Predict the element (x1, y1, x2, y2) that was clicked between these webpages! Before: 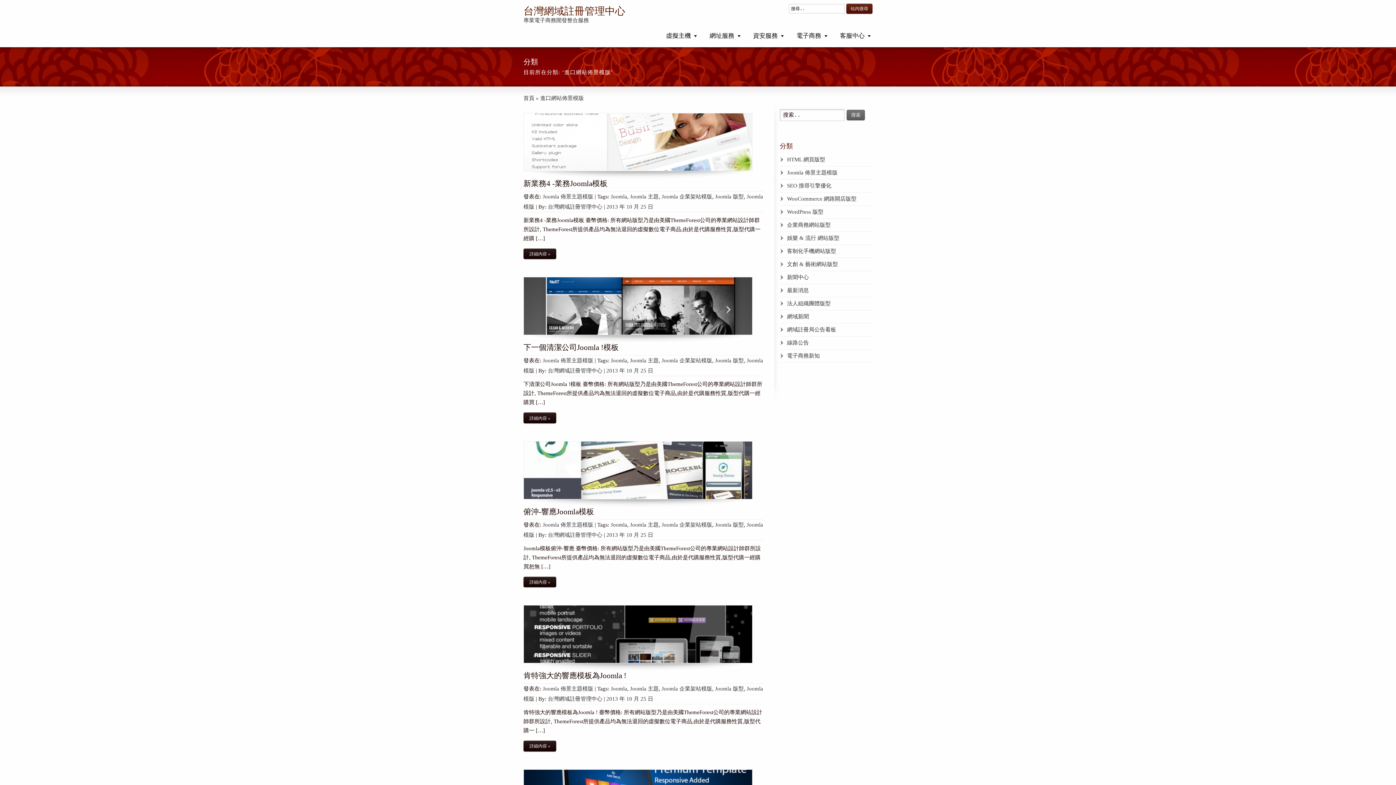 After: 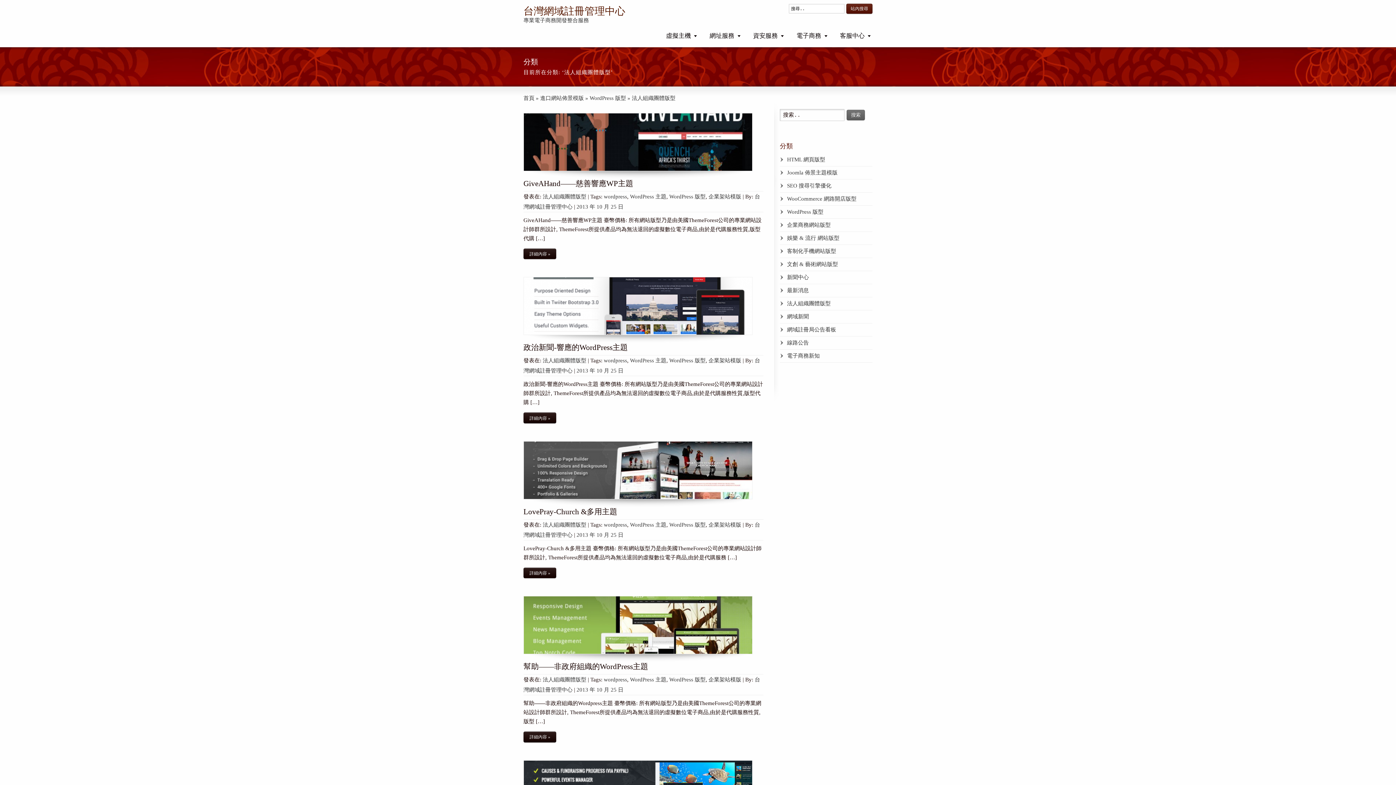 Action: bbox: (780, 300, 830, 306) label: 法人組織團體版型